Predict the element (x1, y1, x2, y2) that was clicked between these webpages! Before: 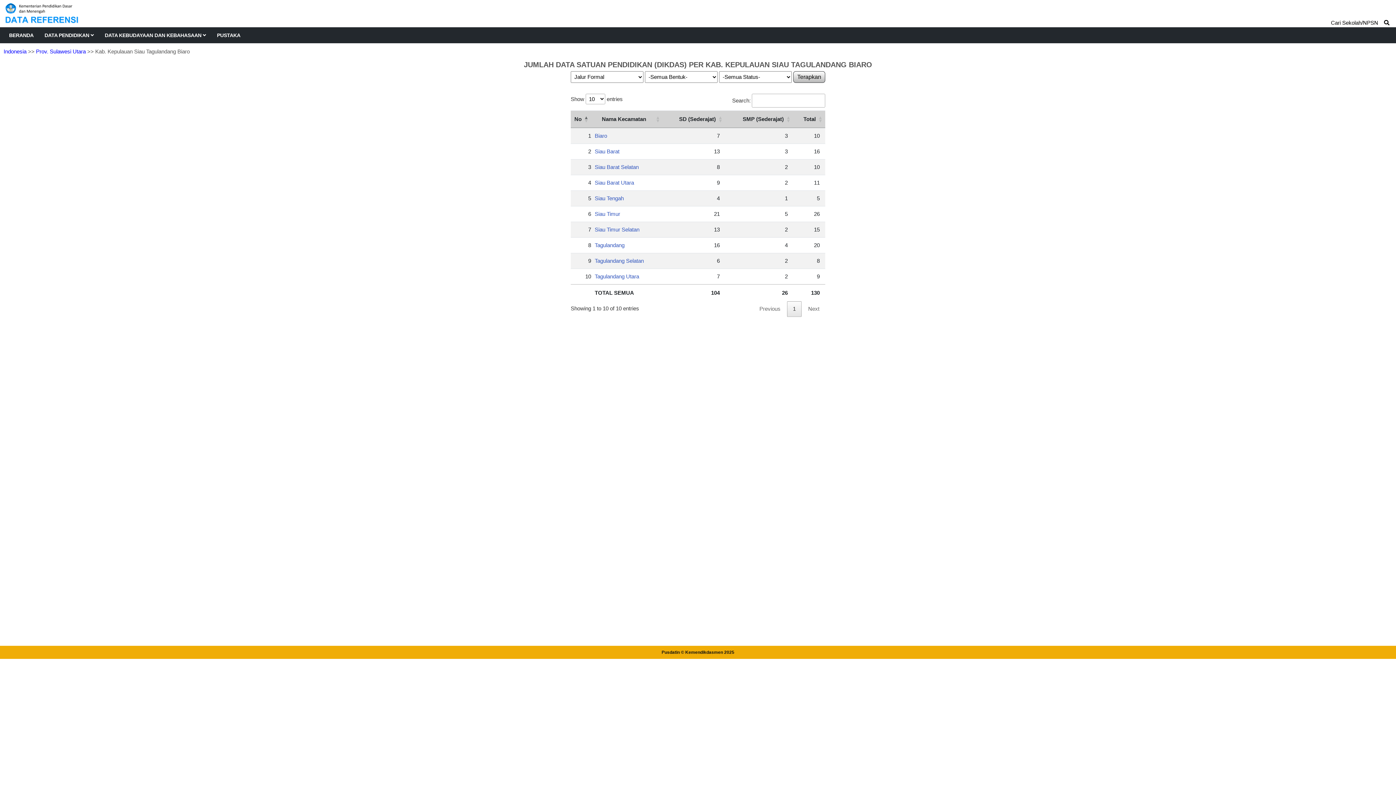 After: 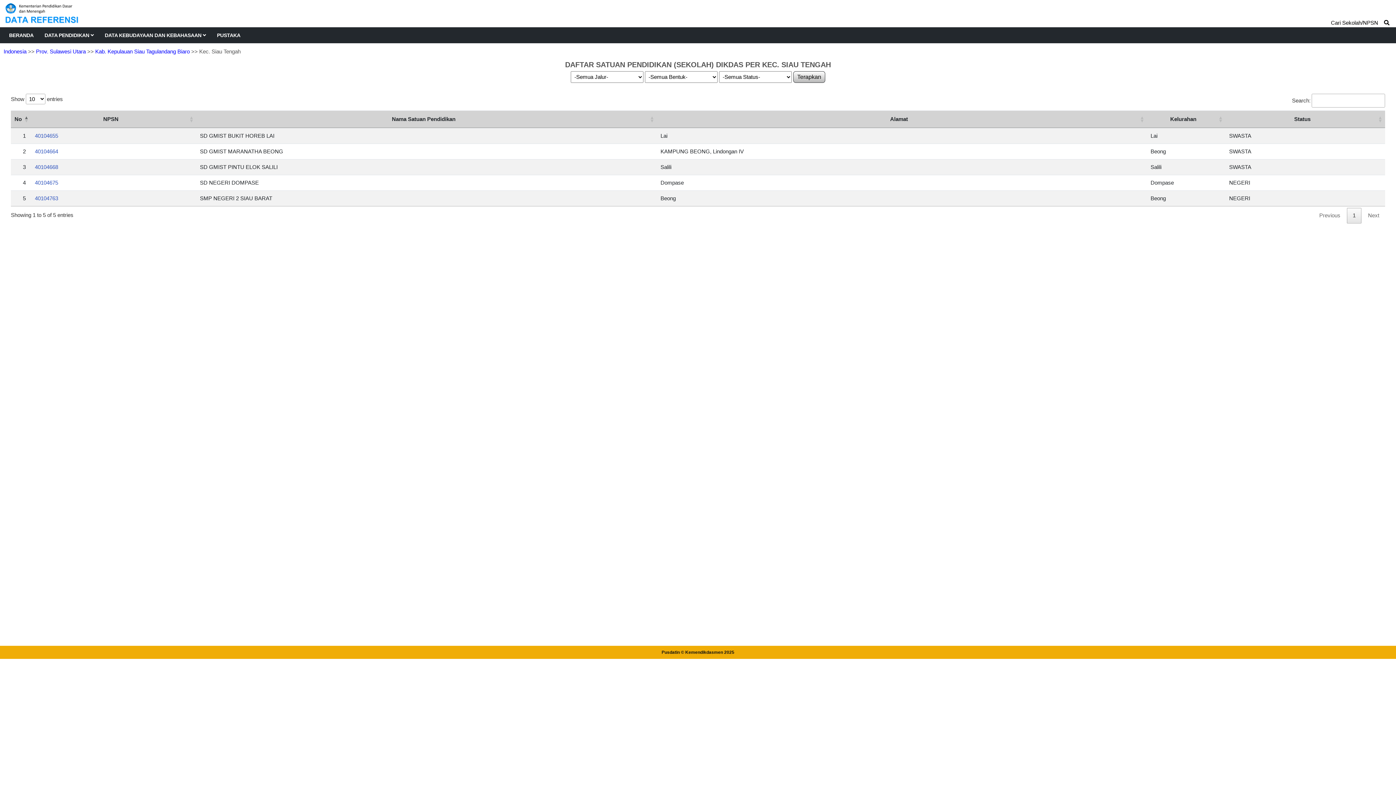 Action: label: Siau Tengah bbox: (594, 195, 624, 201)